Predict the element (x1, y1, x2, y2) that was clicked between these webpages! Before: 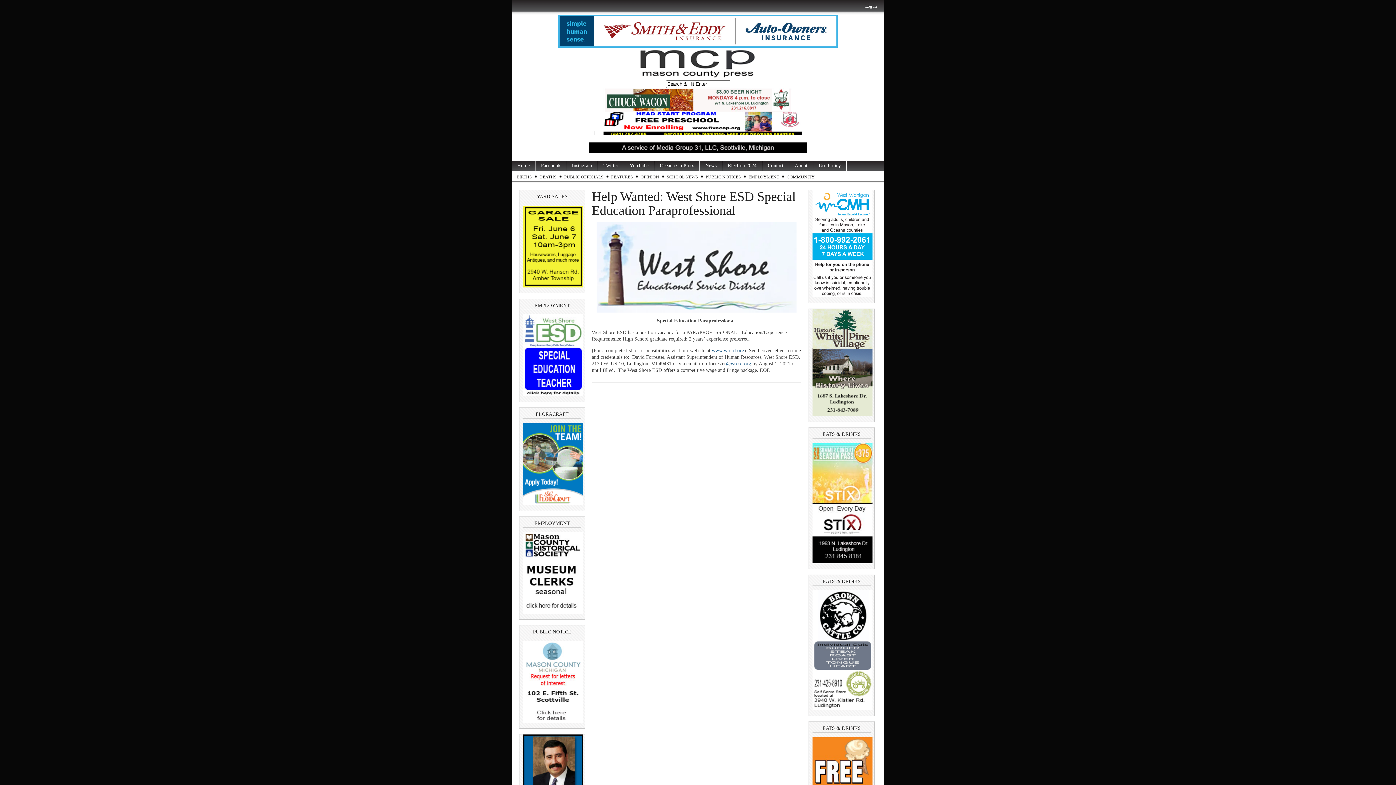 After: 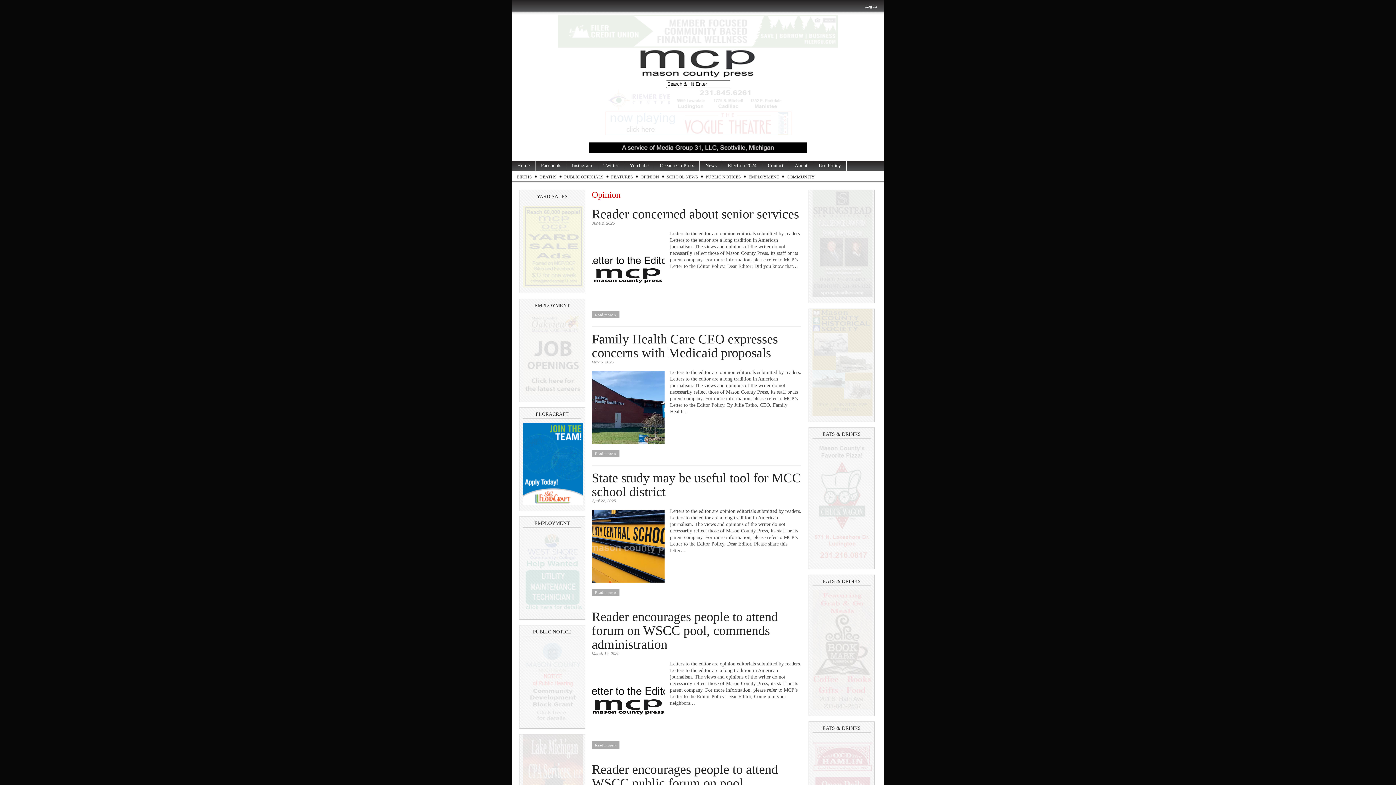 Action: label: OPINION bbox: (638, 172, 661, 181)